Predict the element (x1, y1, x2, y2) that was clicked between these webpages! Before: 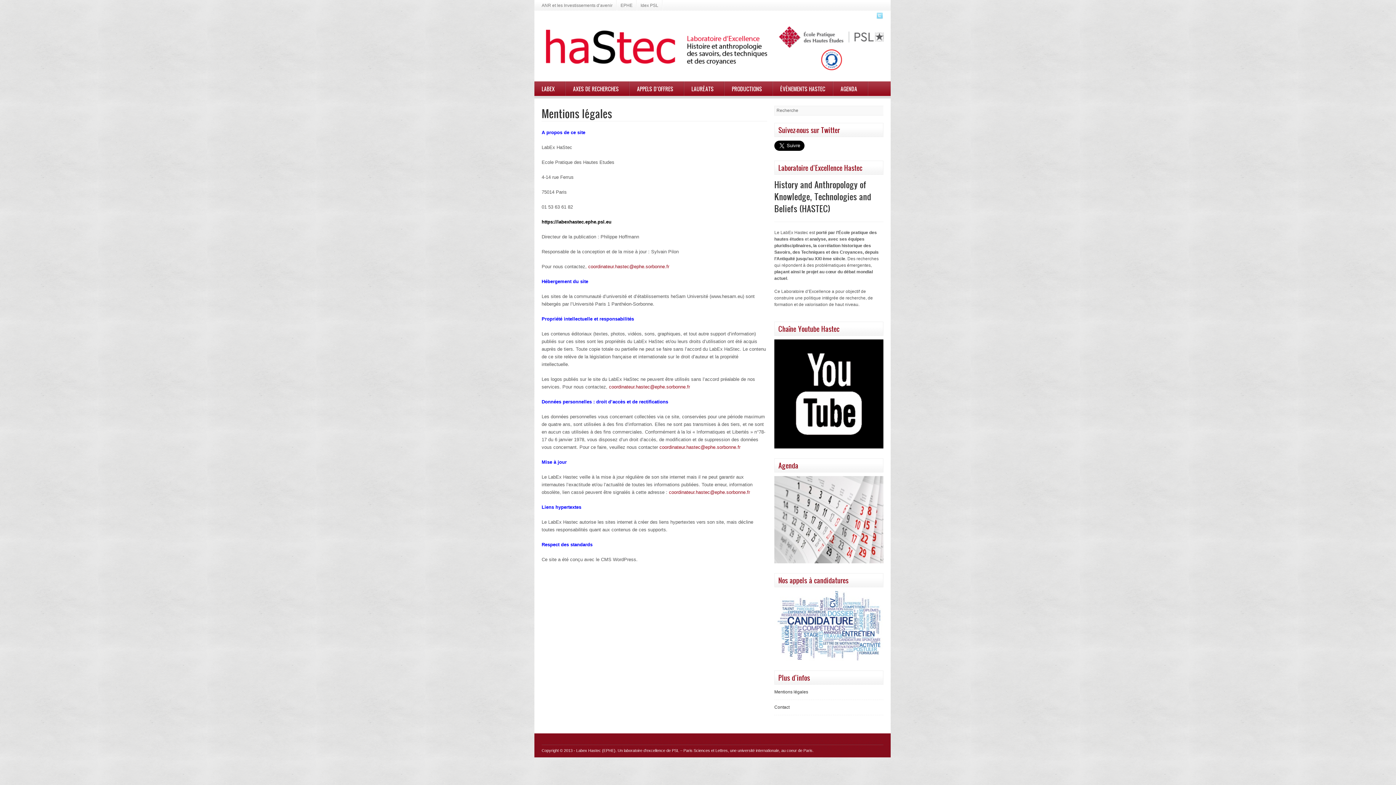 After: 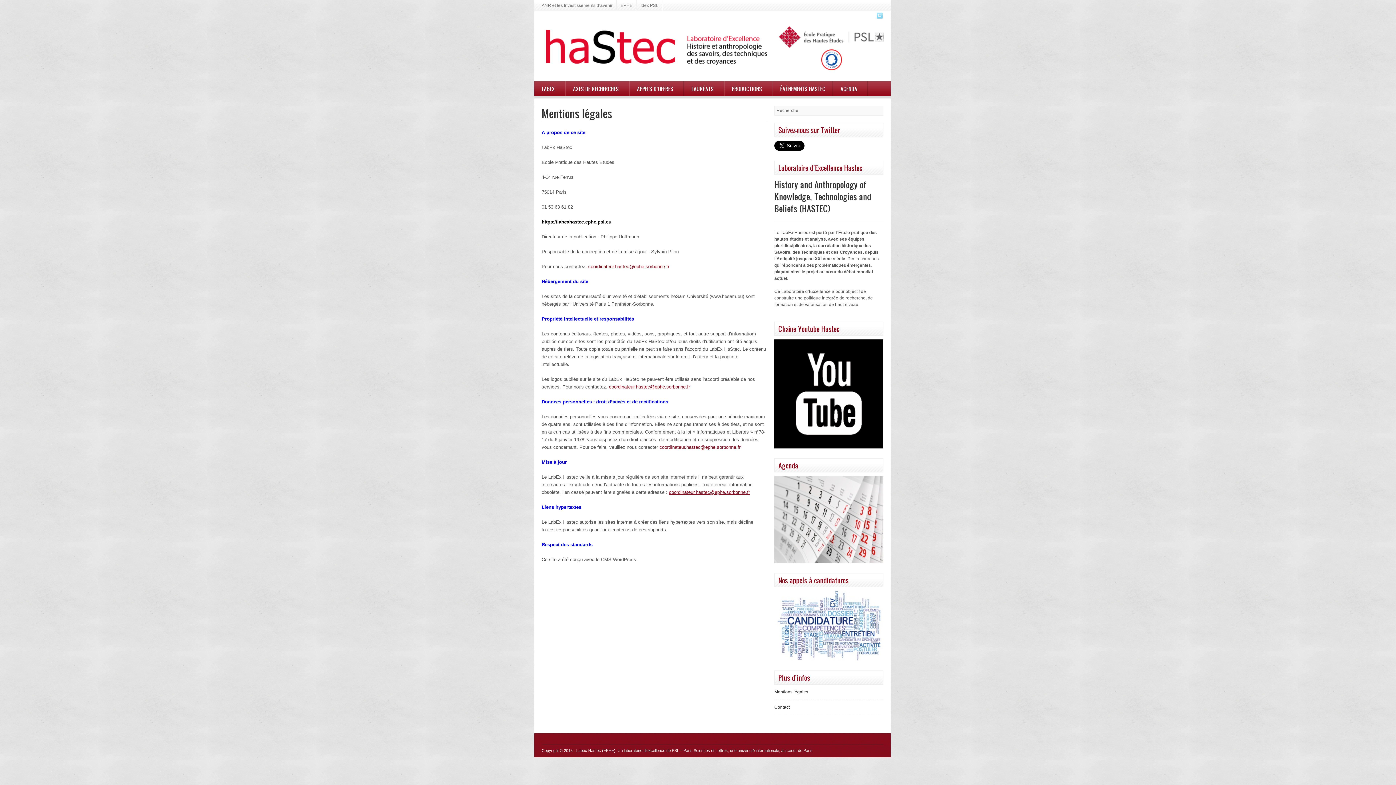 Action: bbox: (669, 489, 750, 495) label: coordinateur.hastec@ephe.sorbonne.fr